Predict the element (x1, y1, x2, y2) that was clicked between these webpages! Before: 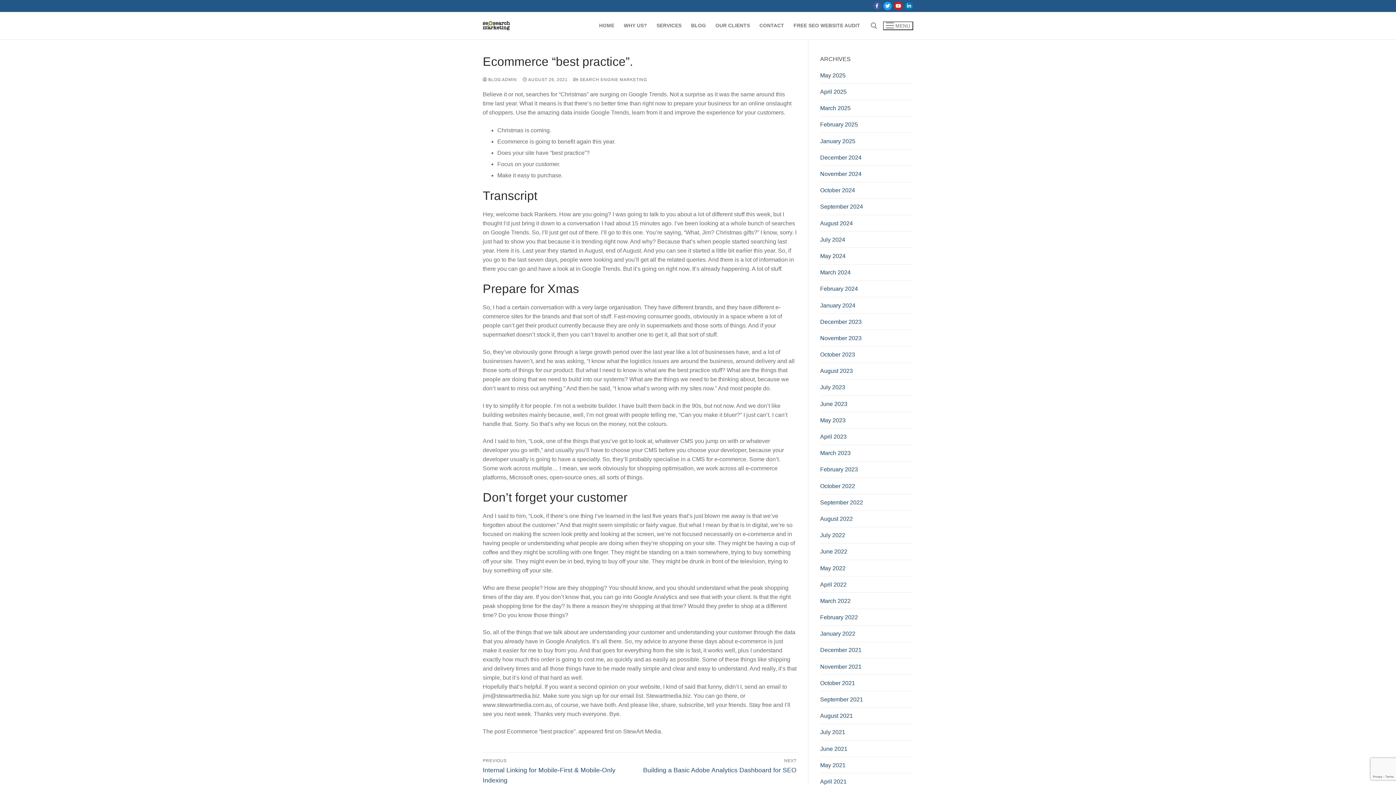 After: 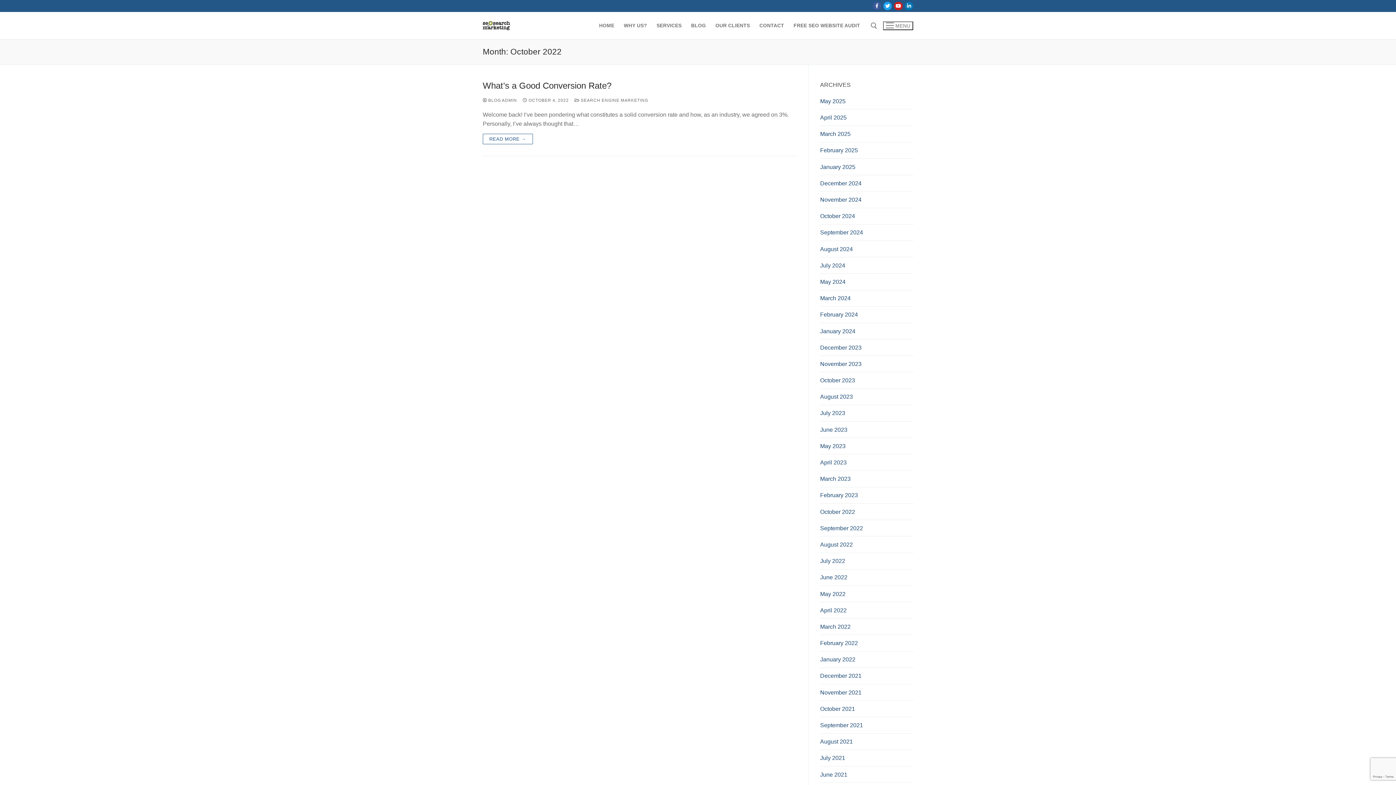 Action: bbox: (820, 481, 913, 494) label: October 2022